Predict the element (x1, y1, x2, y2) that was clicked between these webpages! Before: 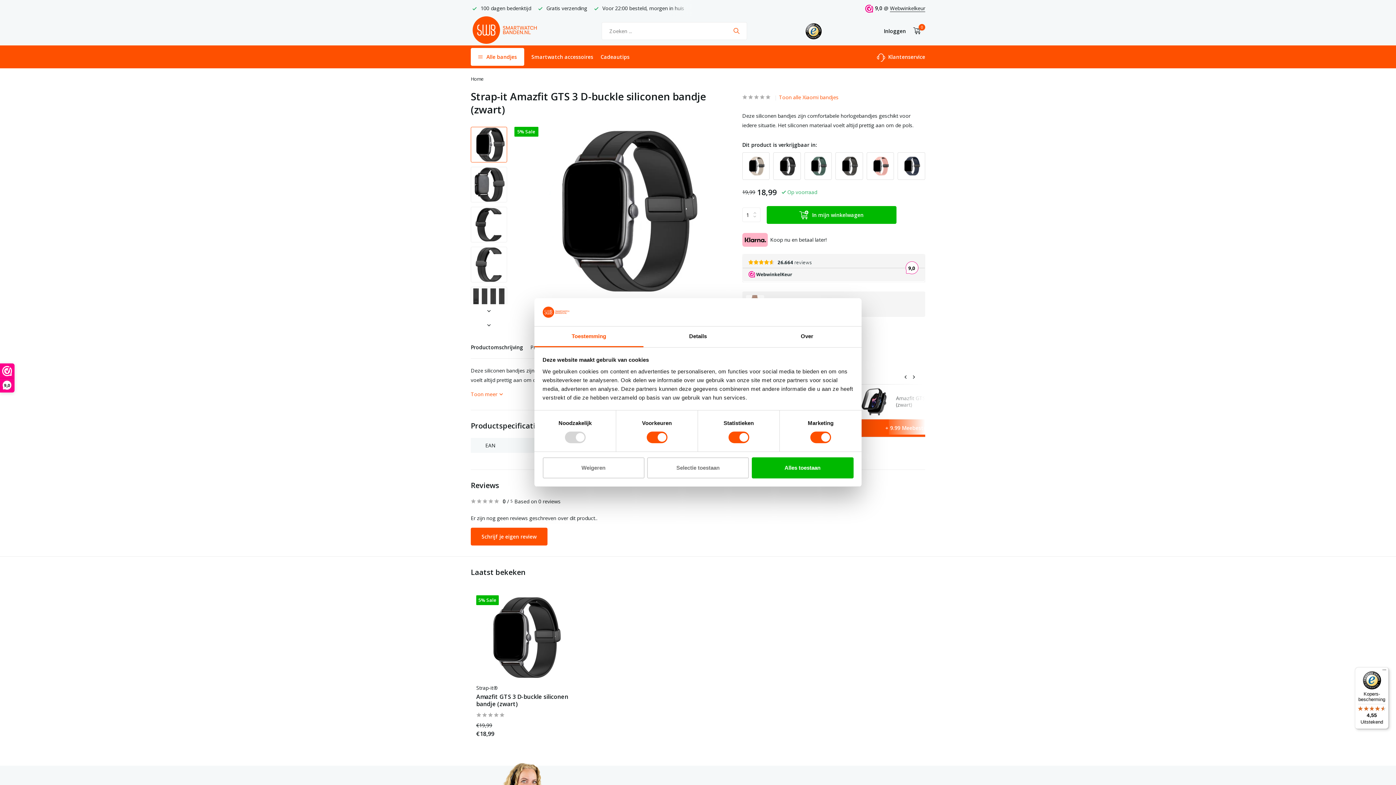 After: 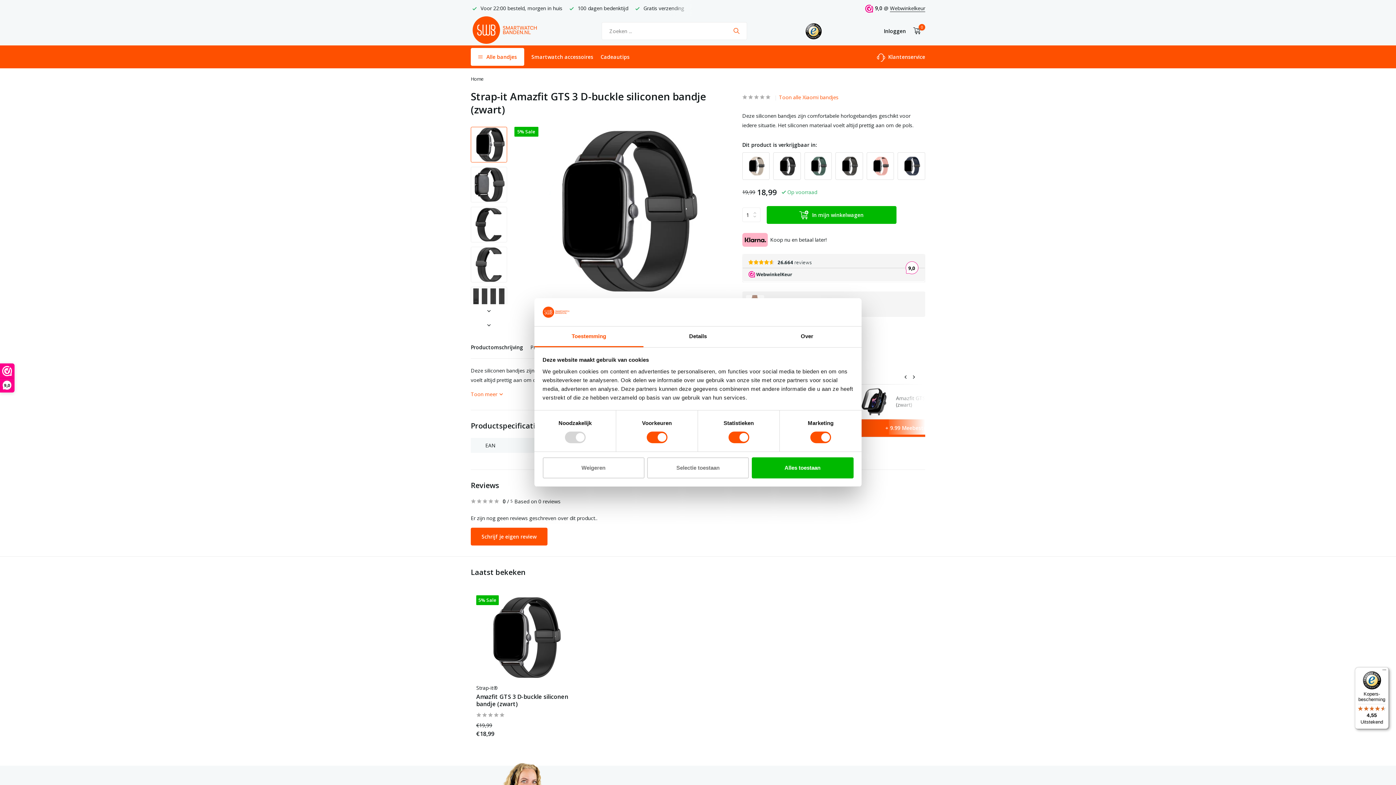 Action: bbox: (1355, 667, 1389, 729) label: Kopers-bescherming

4,55

Uitstekend